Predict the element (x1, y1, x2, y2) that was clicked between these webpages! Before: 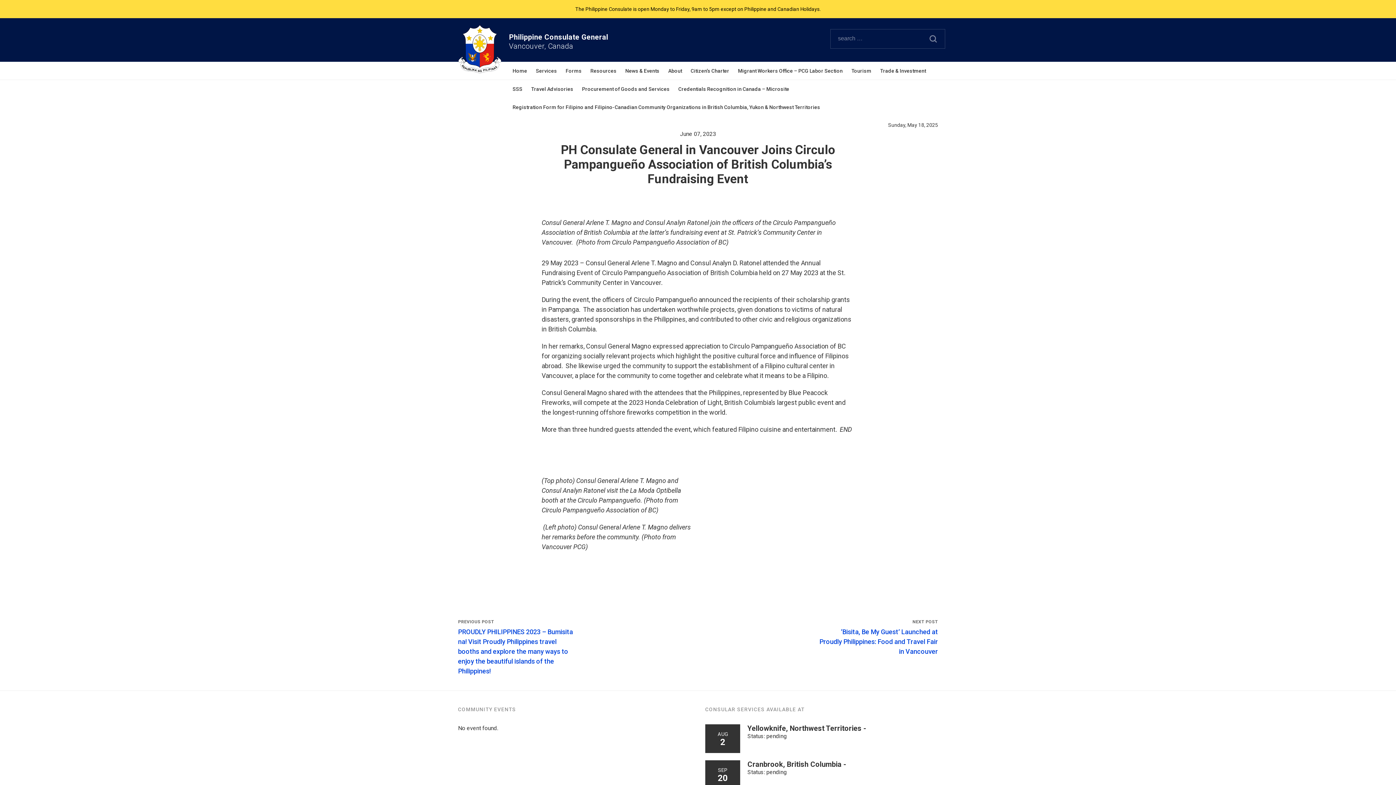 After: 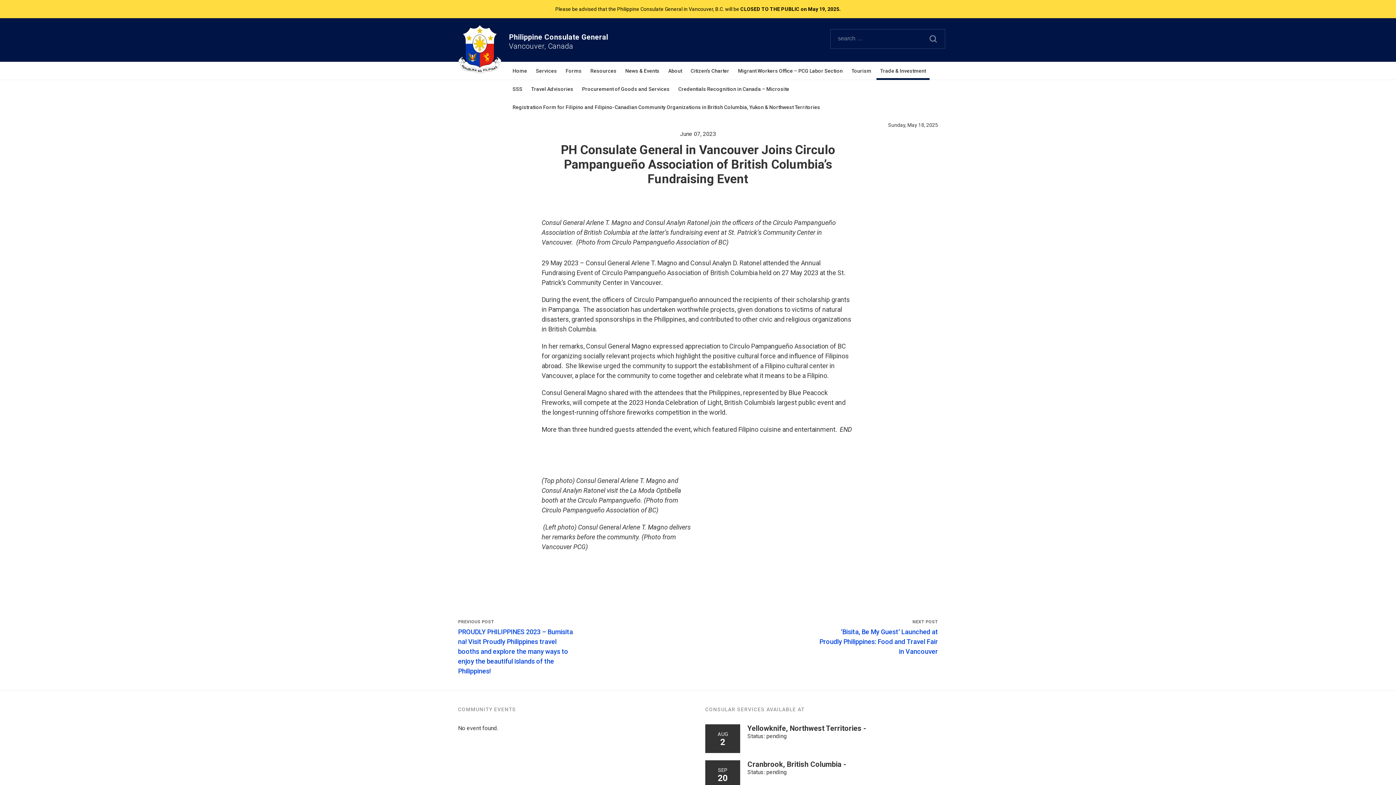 Action: bbox: (876, 61, 929, 80) label: Trade & Investment